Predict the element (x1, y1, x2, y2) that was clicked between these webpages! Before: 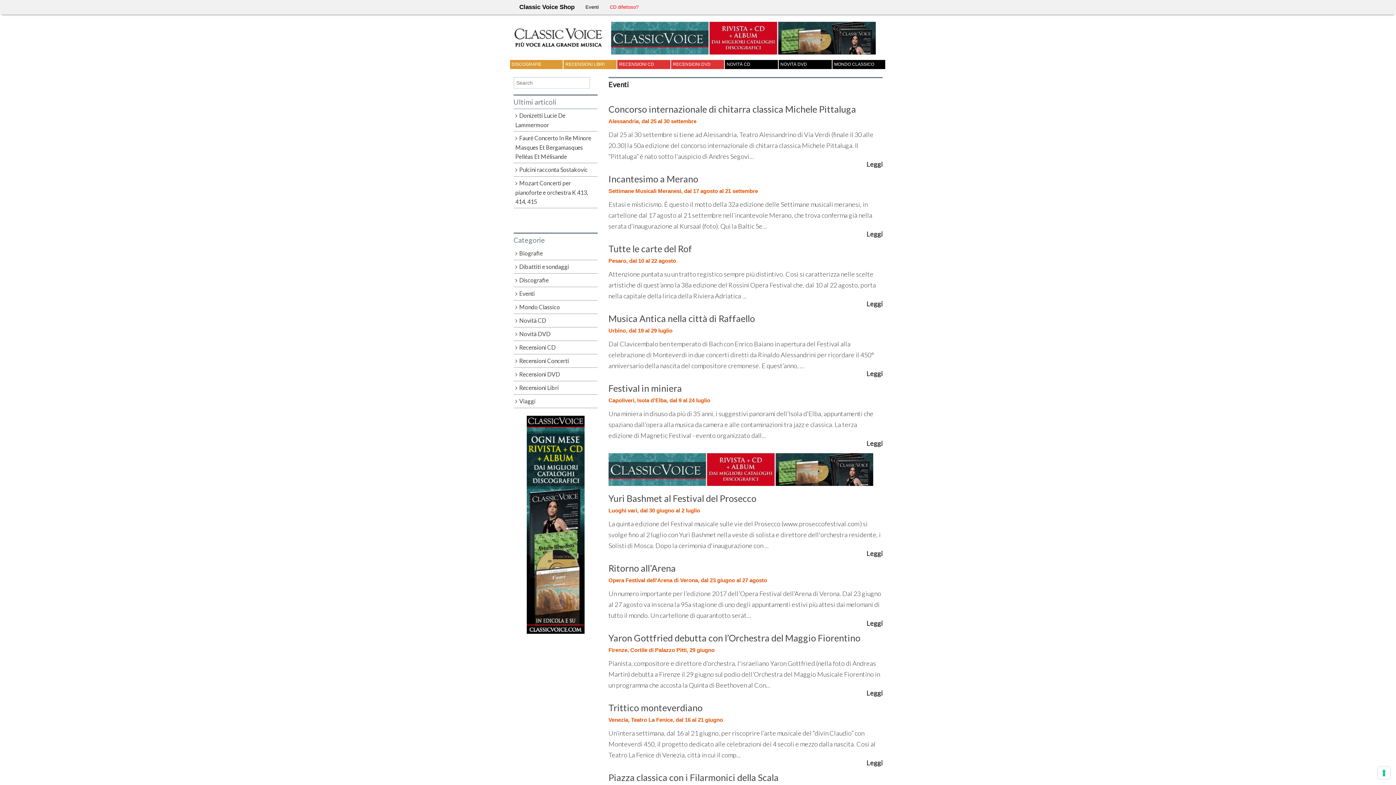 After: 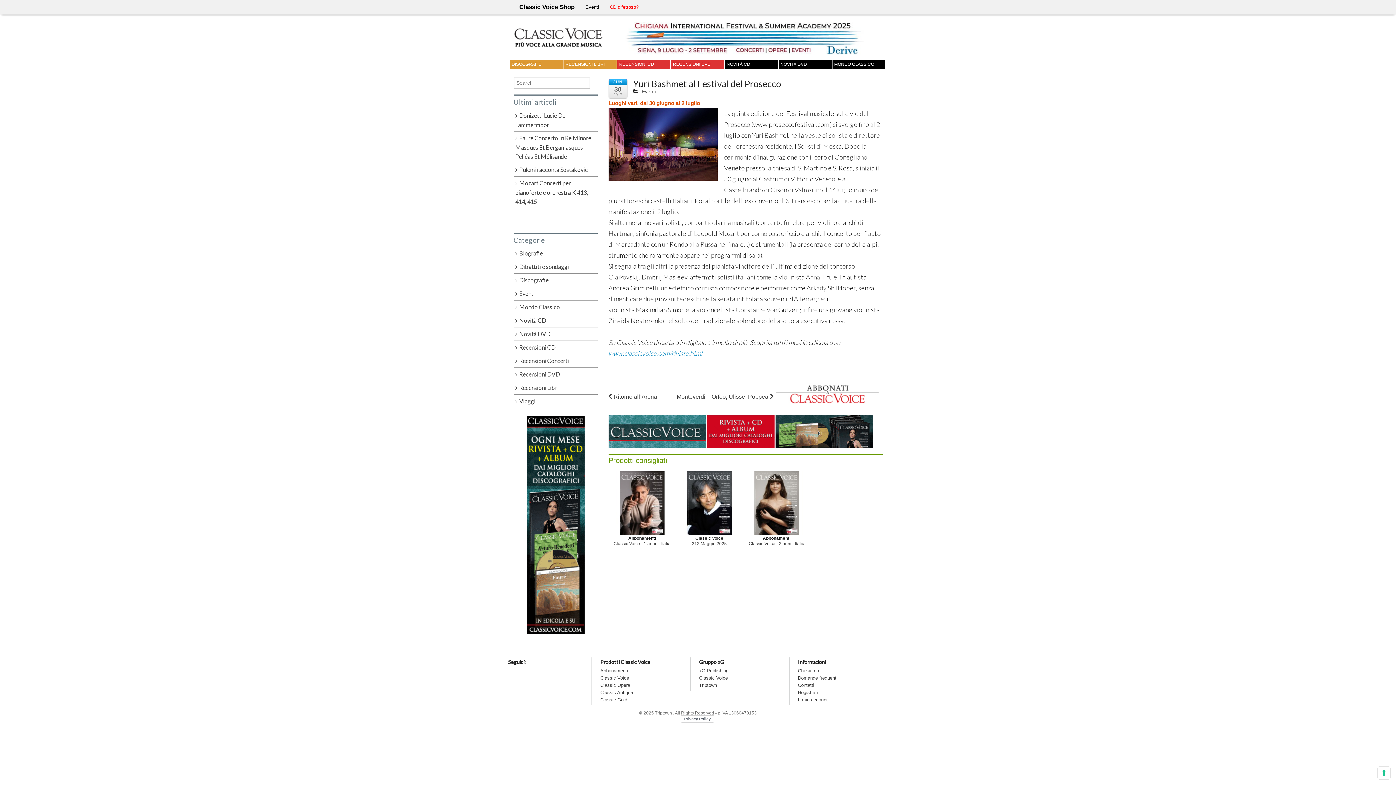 Action: bbox: (608, 493, 756, 503) label: Yuri Bashmet al Festival del Prosecco